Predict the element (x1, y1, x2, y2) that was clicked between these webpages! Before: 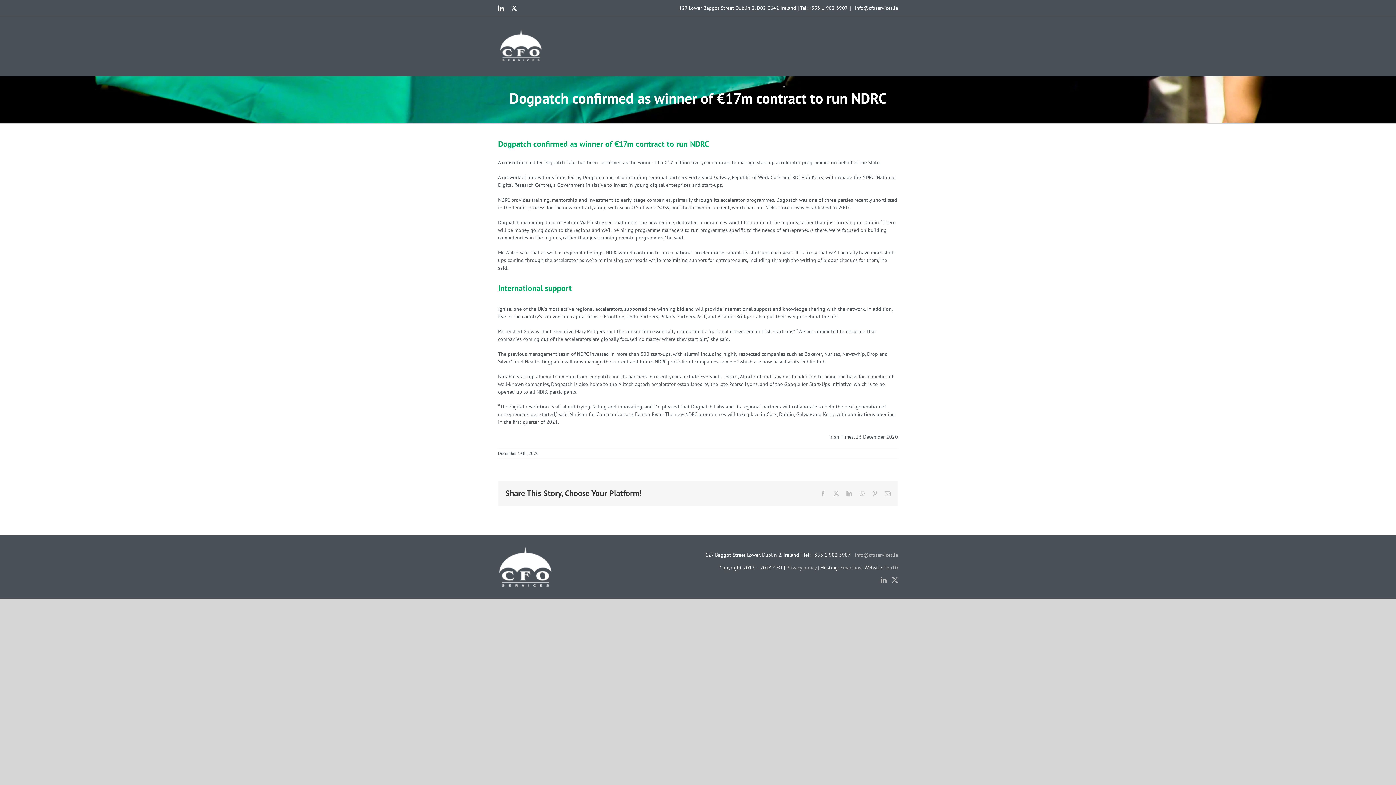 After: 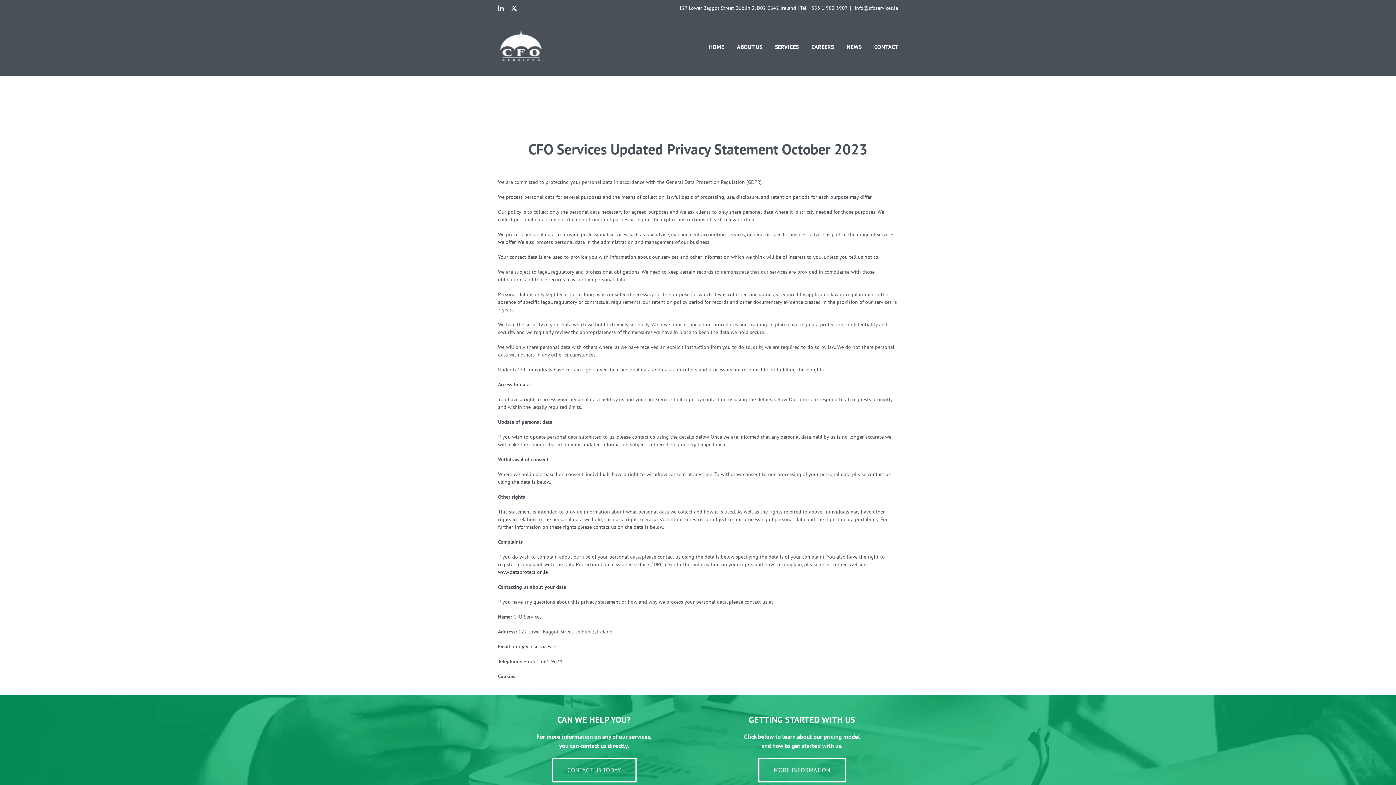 Action: label: Privacy policy bbox: (786, 564, 816, 571)